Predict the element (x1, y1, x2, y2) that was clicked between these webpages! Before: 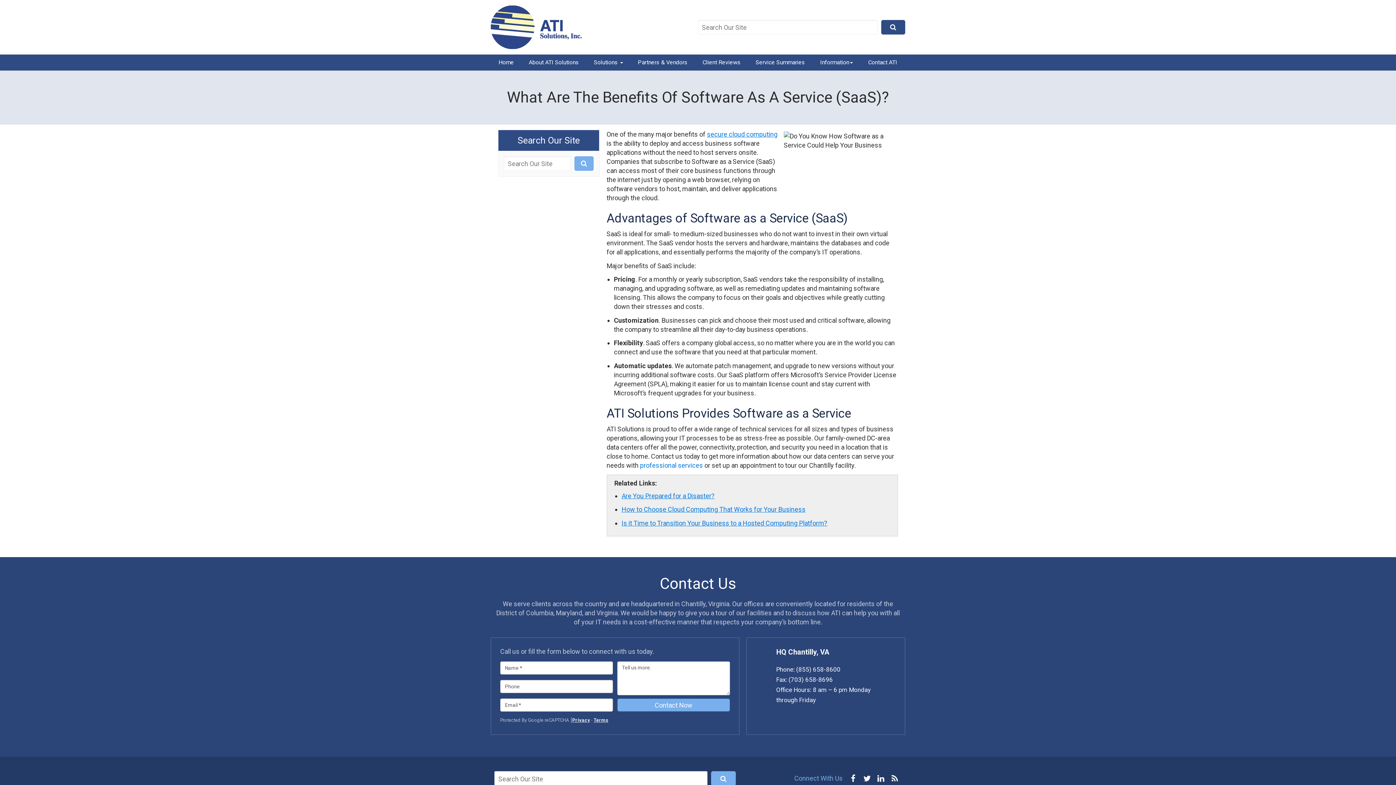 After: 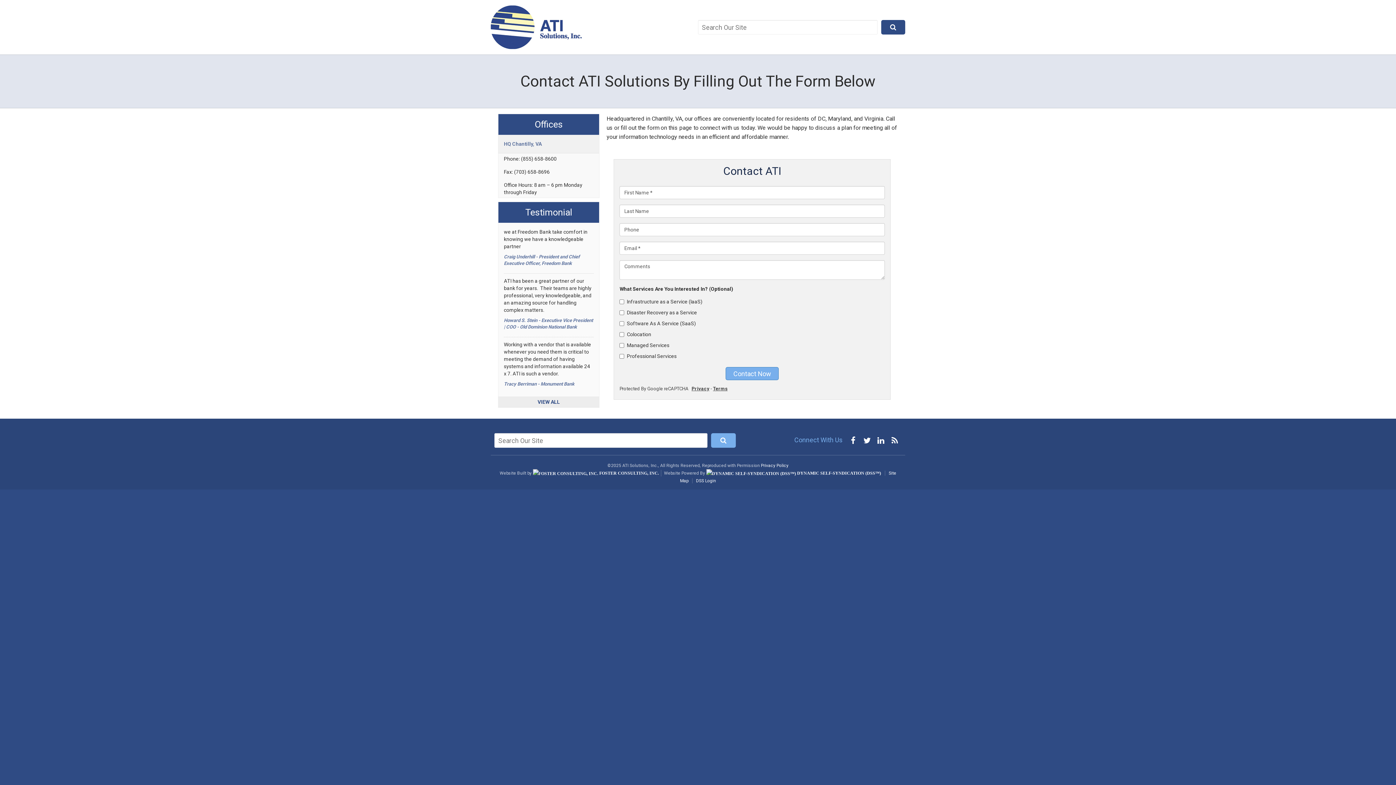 Action: bbox: (860, 54, 905, 70) label: Contact ATI